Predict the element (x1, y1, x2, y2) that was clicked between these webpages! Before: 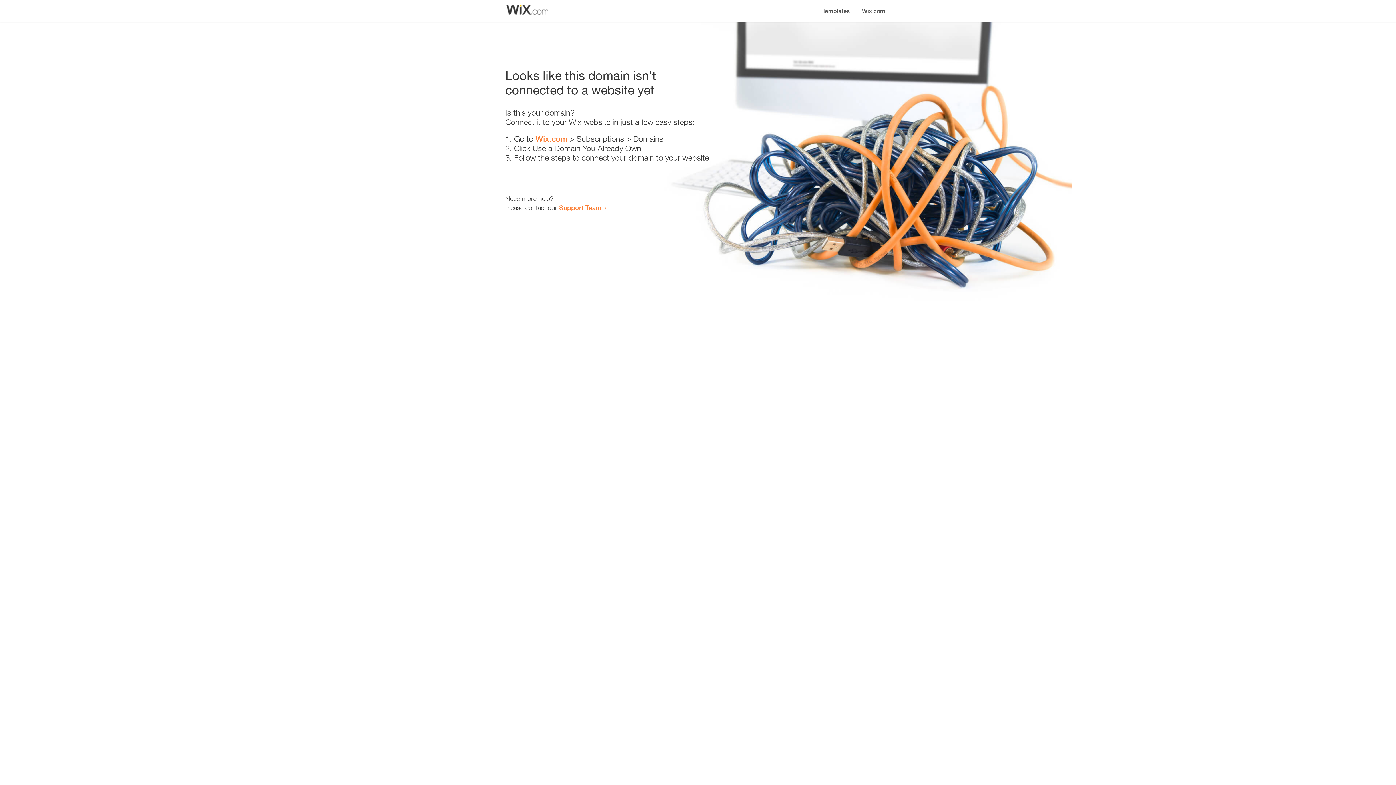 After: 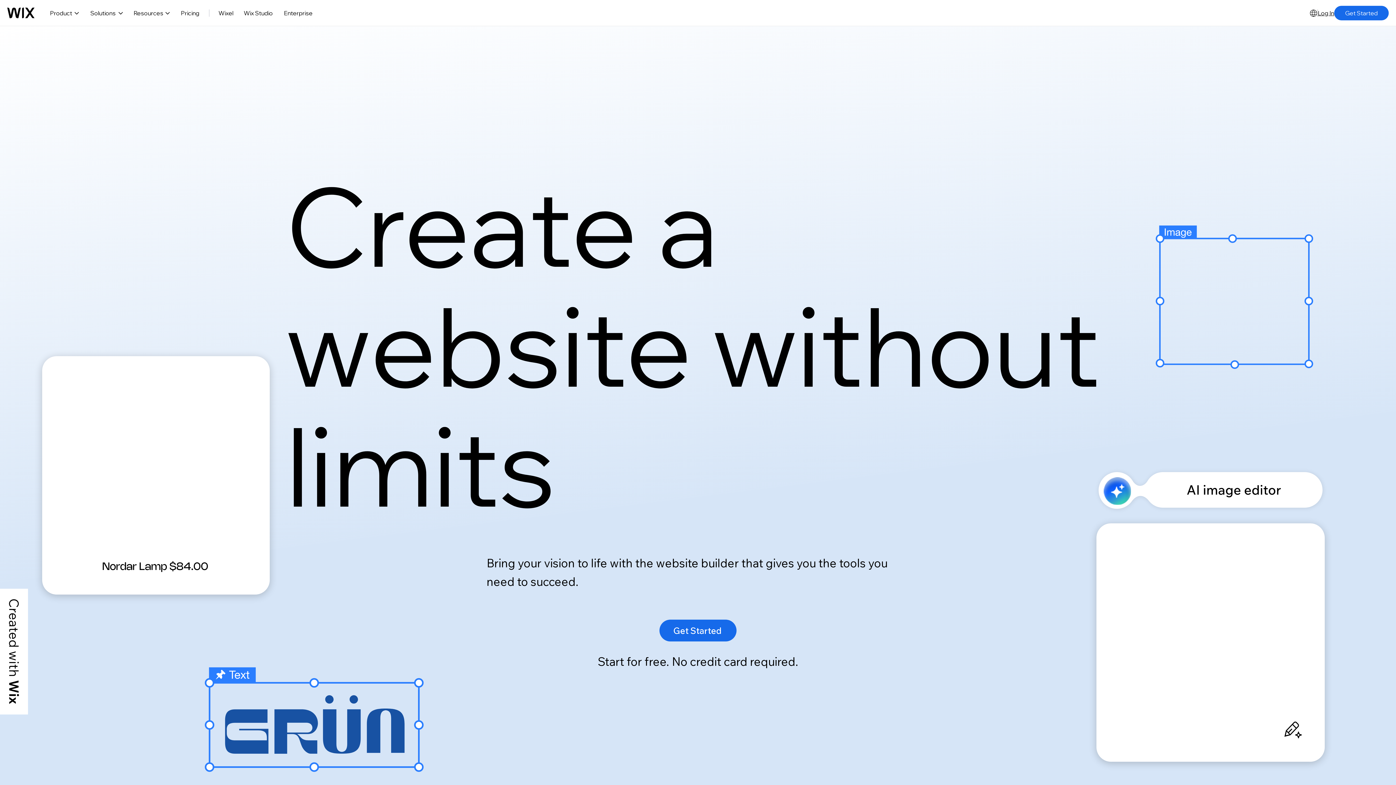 Action: label: Wix.com bbox: (856, 0, 890, 14)